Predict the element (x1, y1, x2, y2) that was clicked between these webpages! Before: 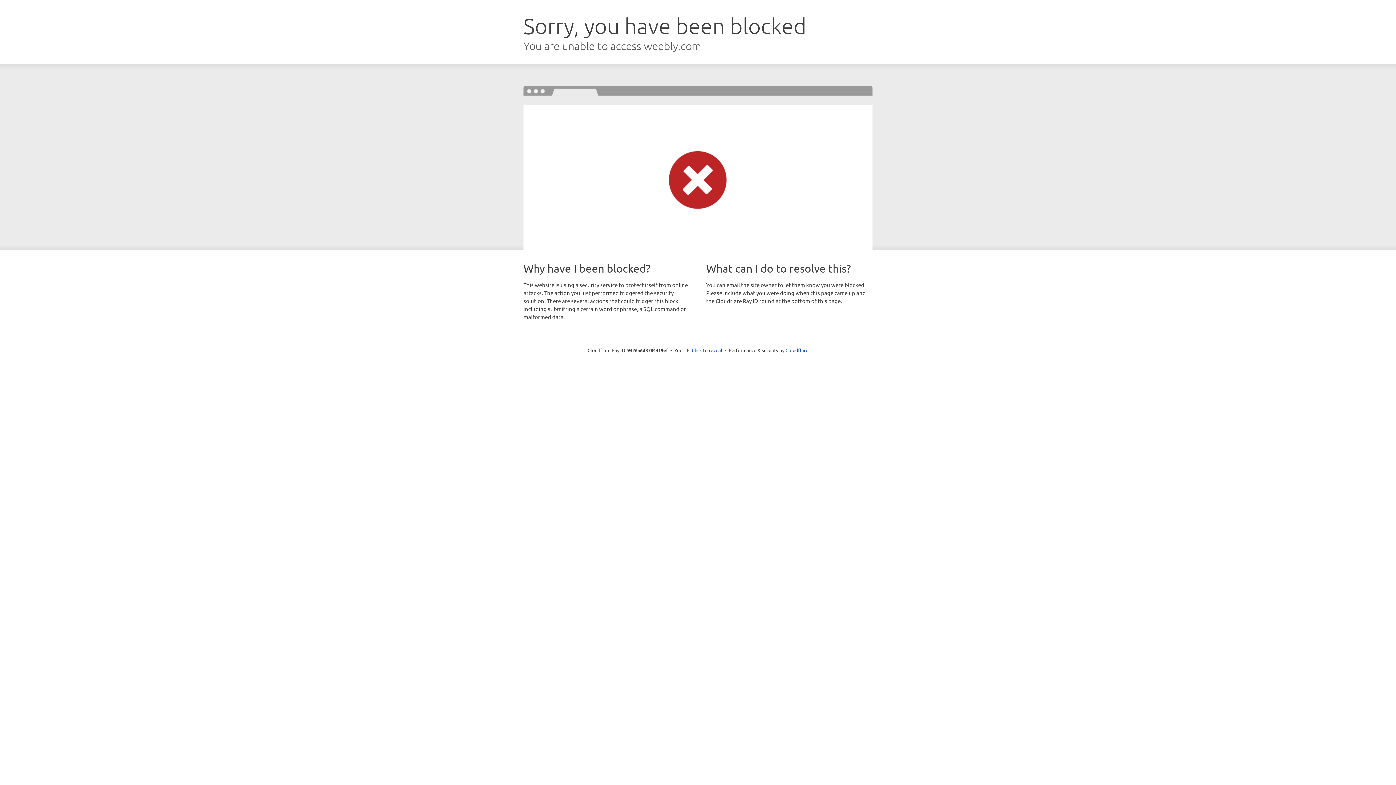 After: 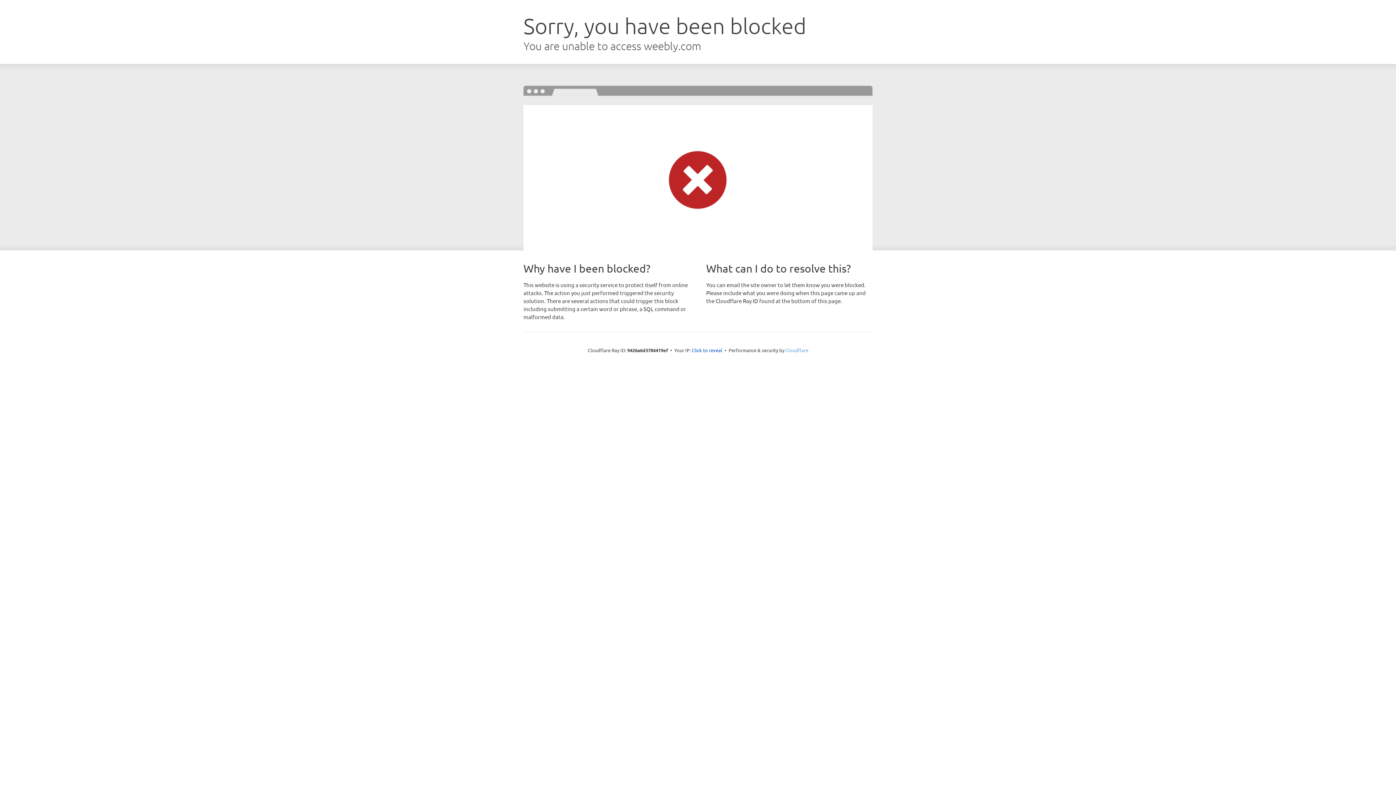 Action: bbox: (785, 347, 808, 353) label: Cloudflare